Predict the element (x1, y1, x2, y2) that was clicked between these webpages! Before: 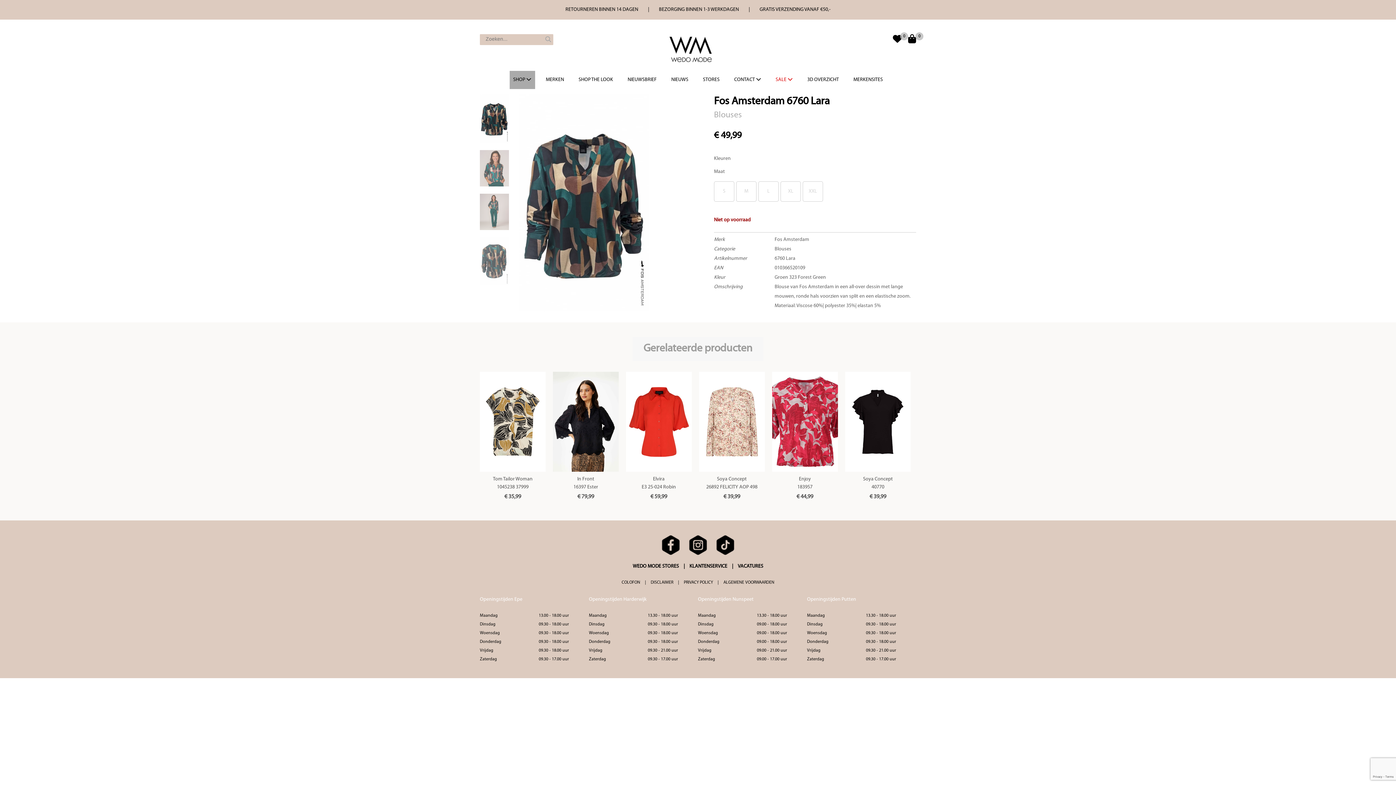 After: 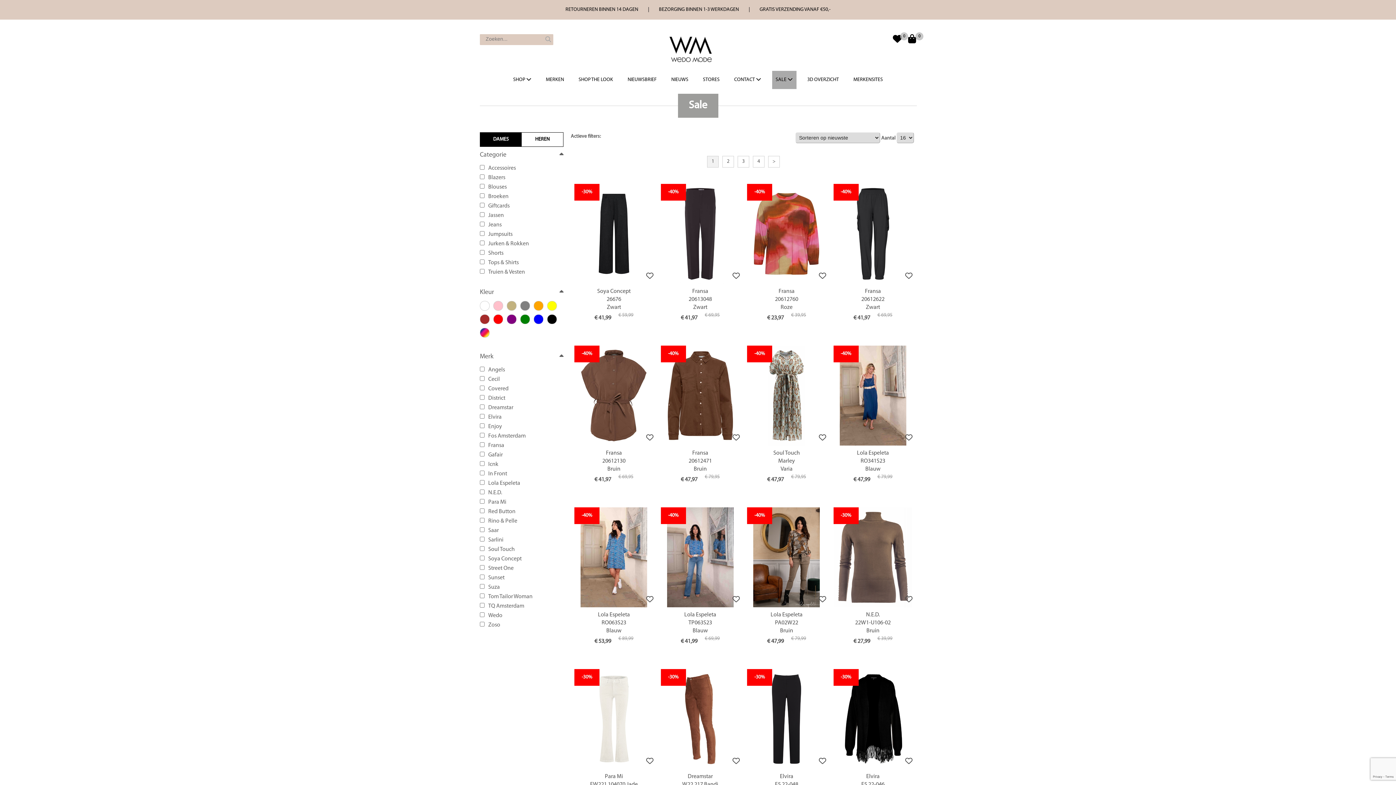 Action: bbox: (772, 70, 796, 89) label: SALE 